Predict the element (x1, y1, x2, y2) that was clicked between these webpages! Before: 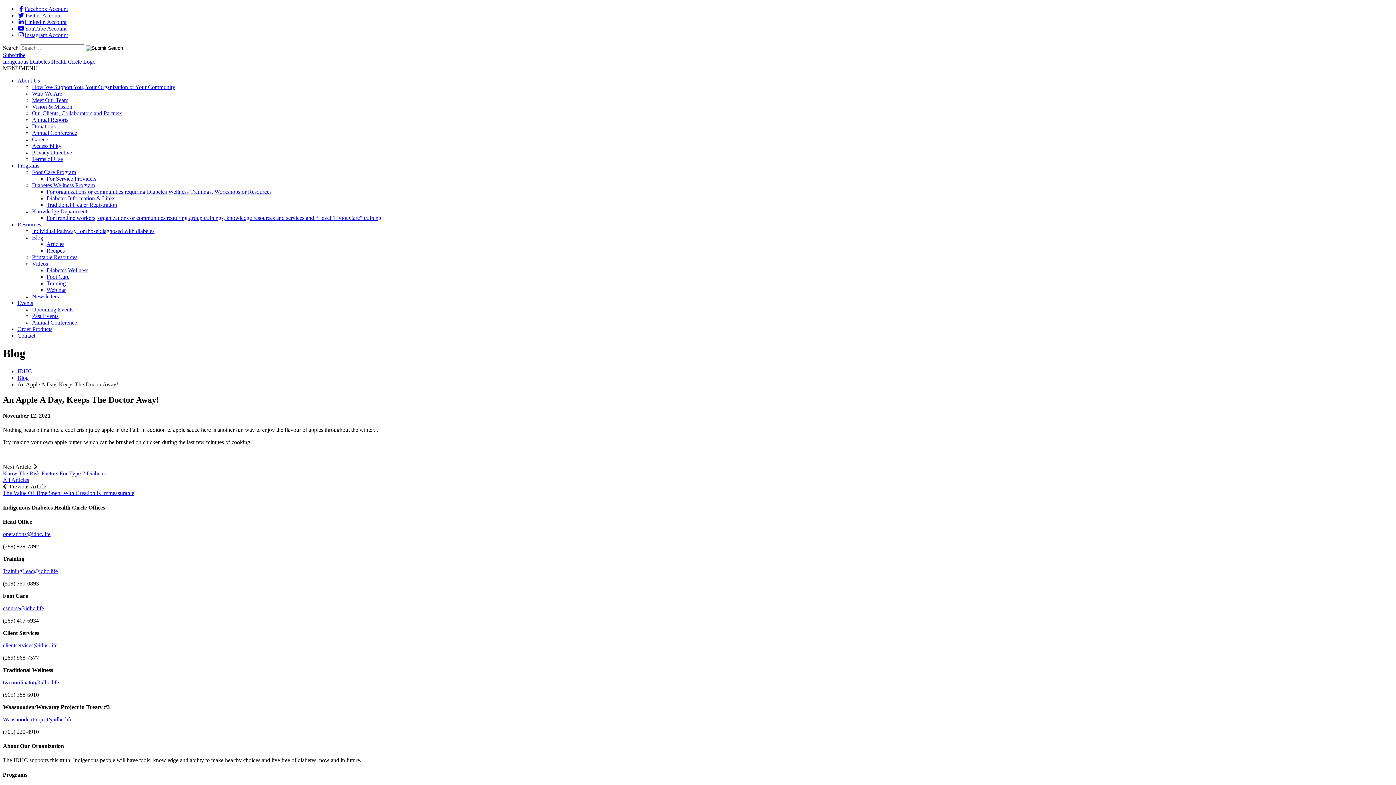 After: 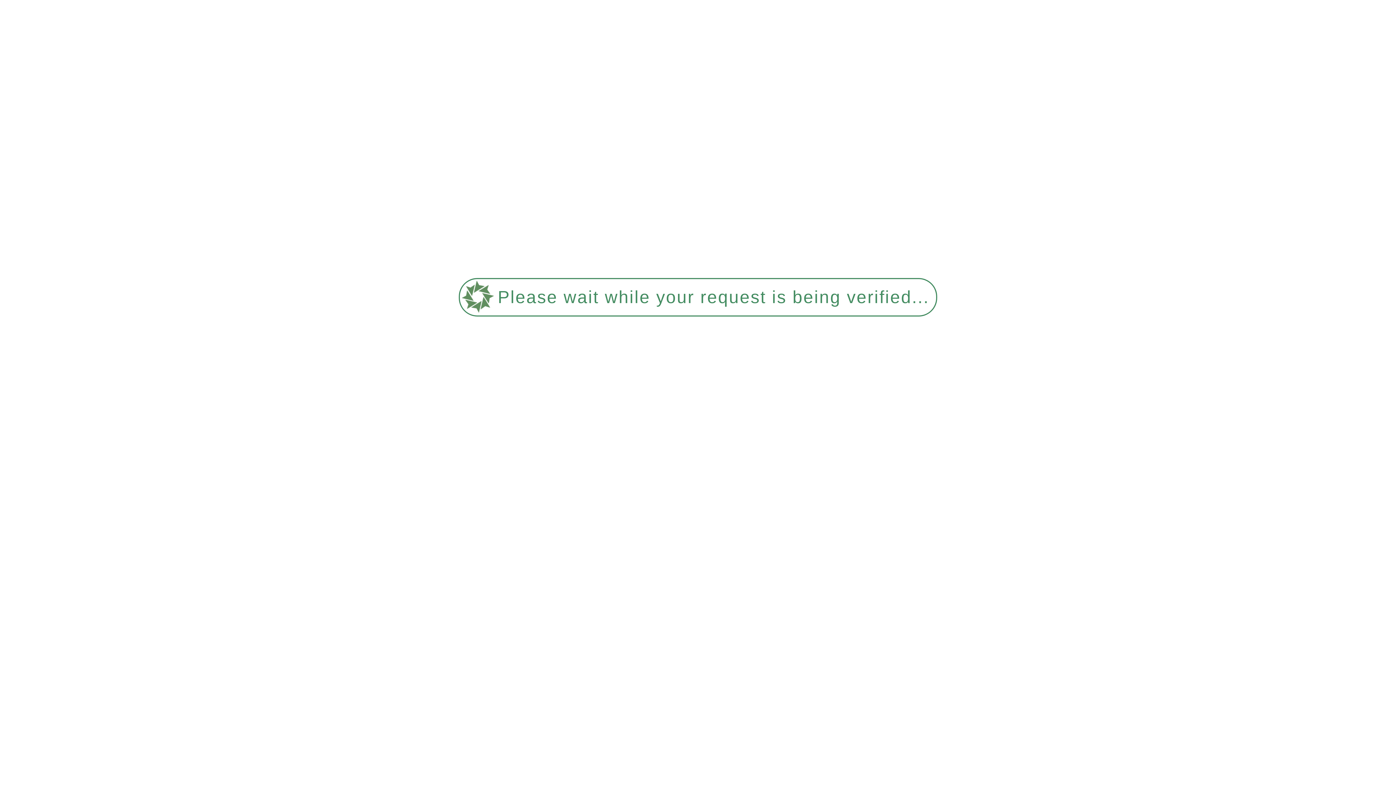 Action: label: Past Events bbox: (32, 313, 58, 319)